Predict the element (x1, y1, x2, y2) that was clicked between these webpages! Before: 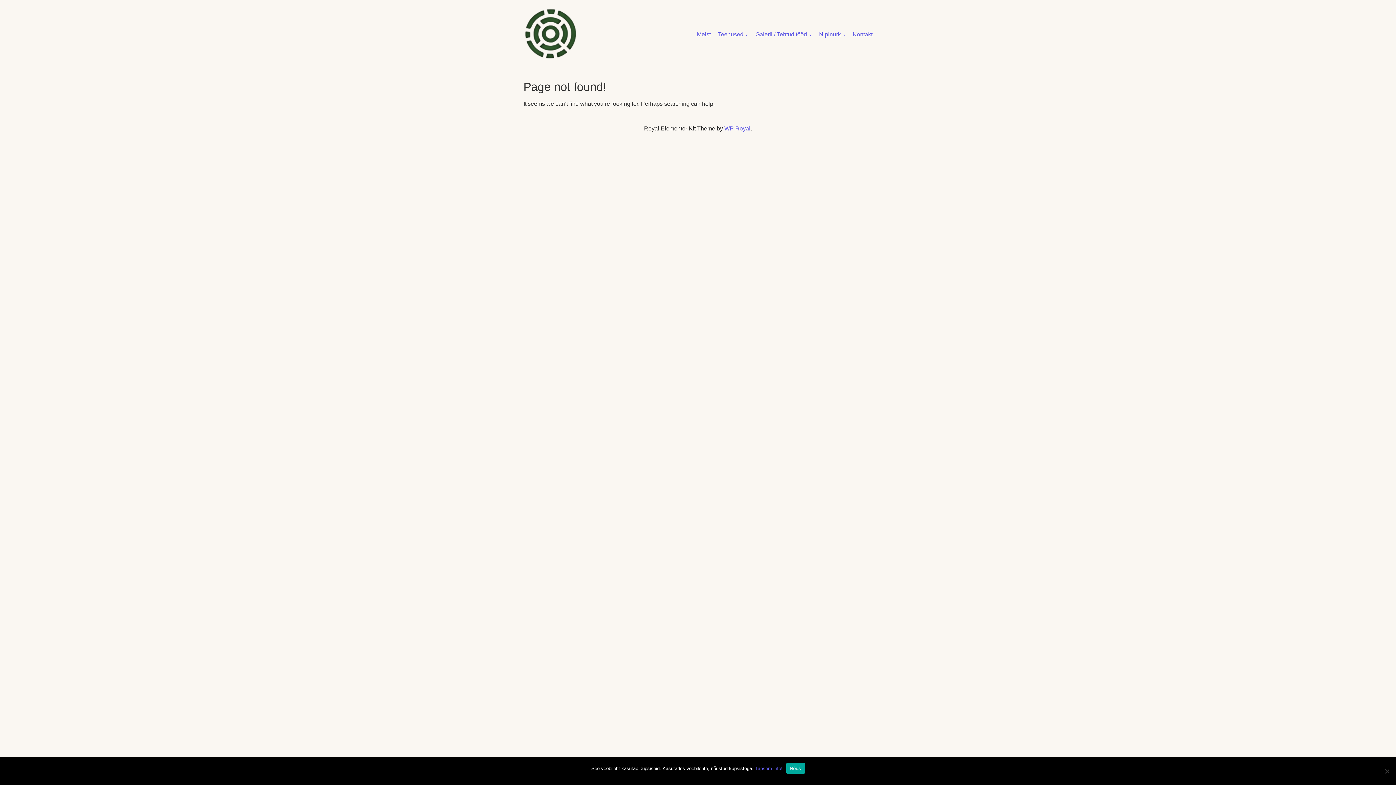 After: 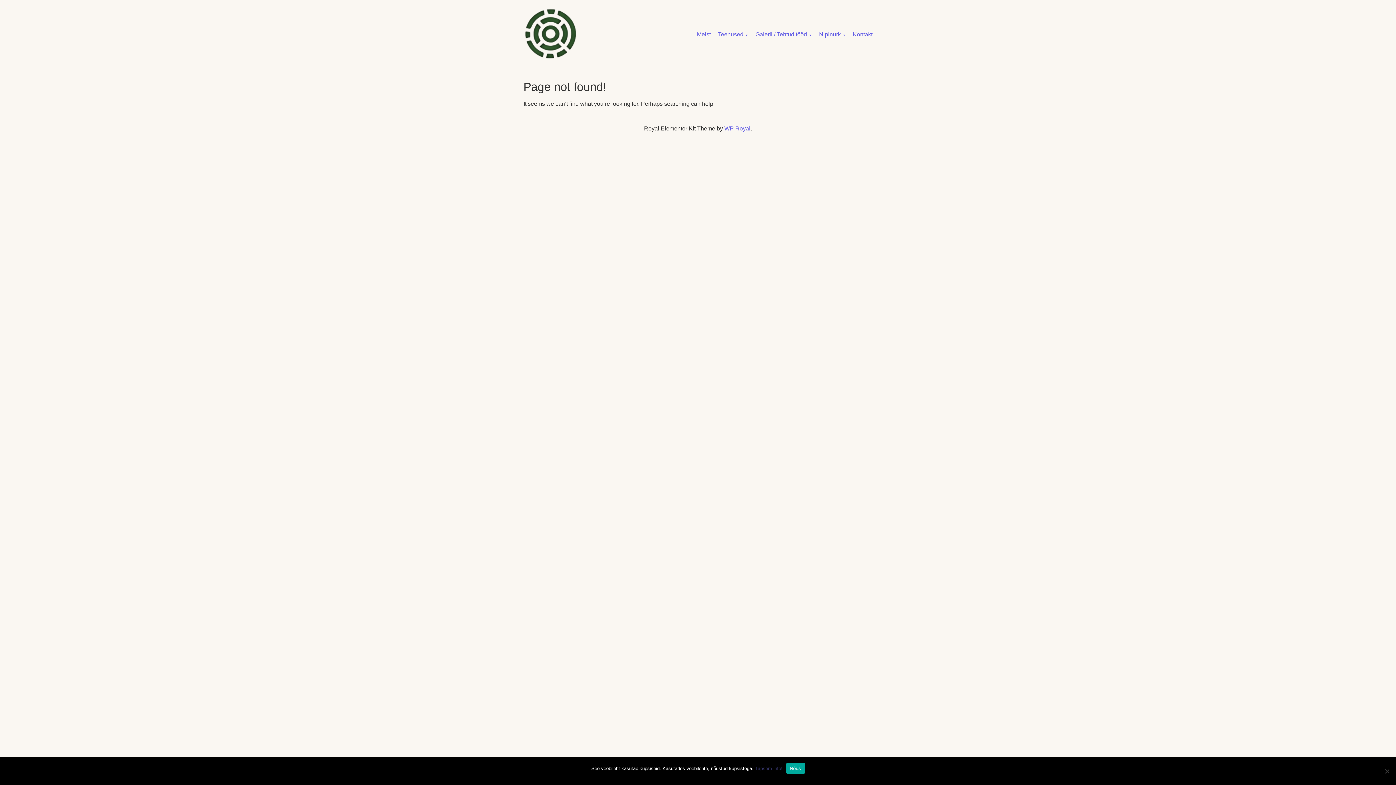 Action: label: Täpsem info! bbox: (755, 766, 782, 771)